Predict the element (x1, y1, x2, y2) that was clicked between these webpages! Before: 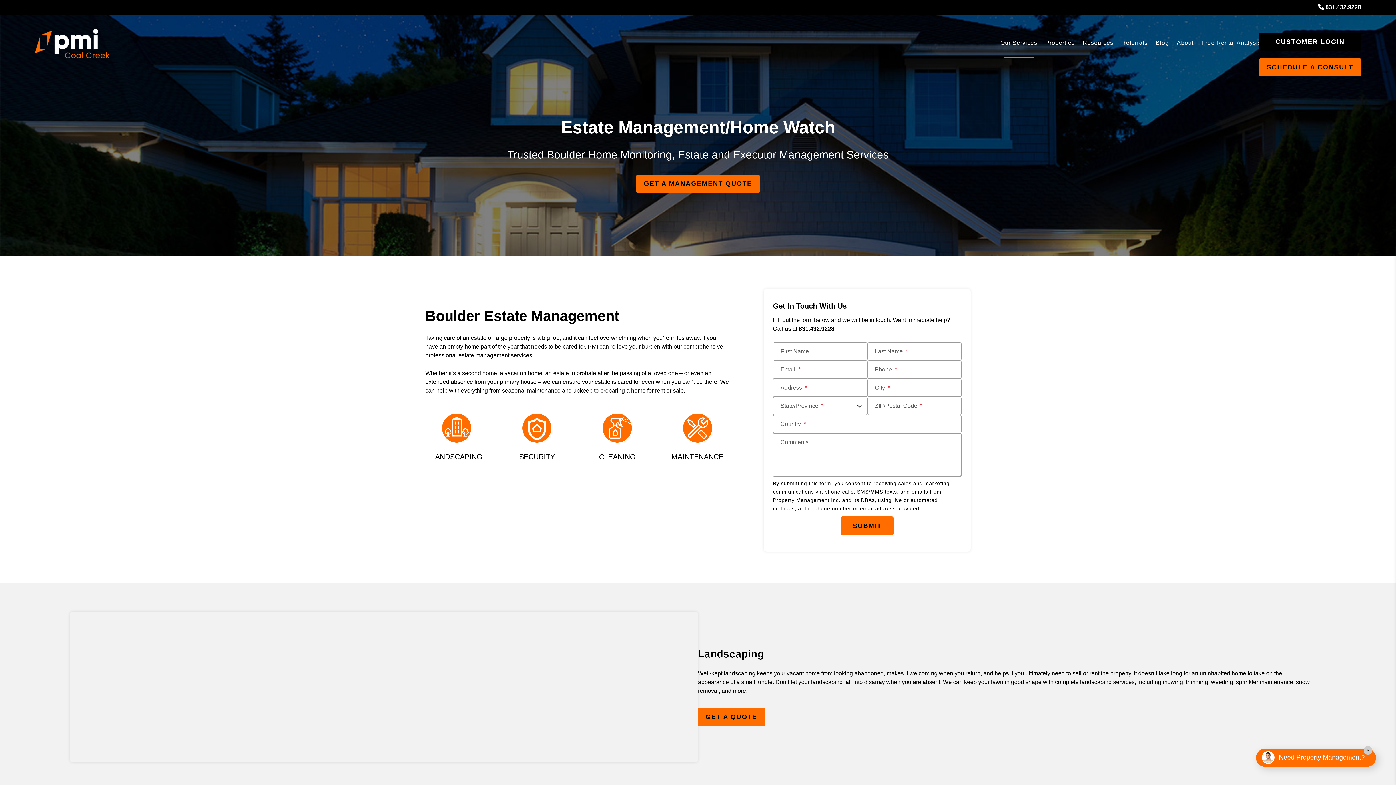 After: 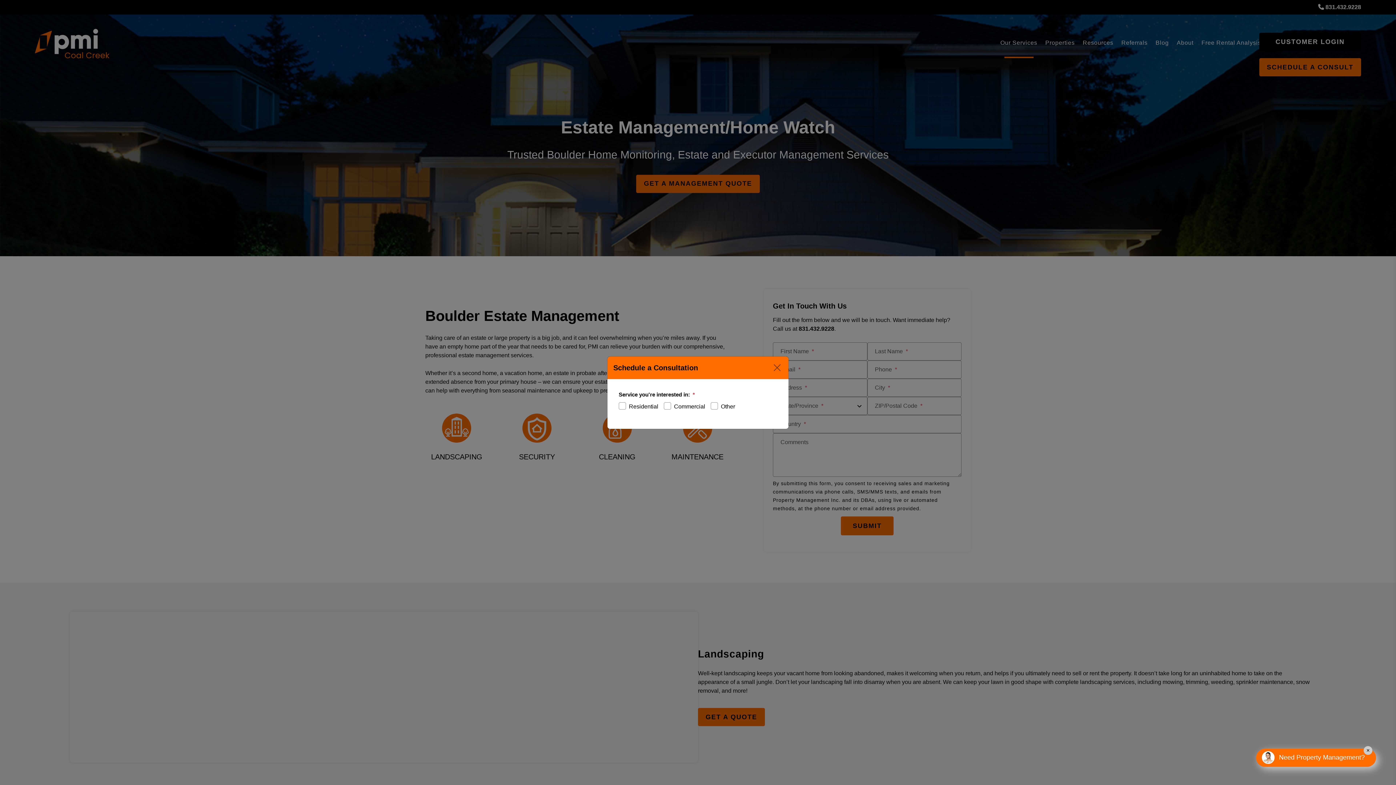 Action: bbox: (1259, 58, 1361, 76) label: Schedule a Consult